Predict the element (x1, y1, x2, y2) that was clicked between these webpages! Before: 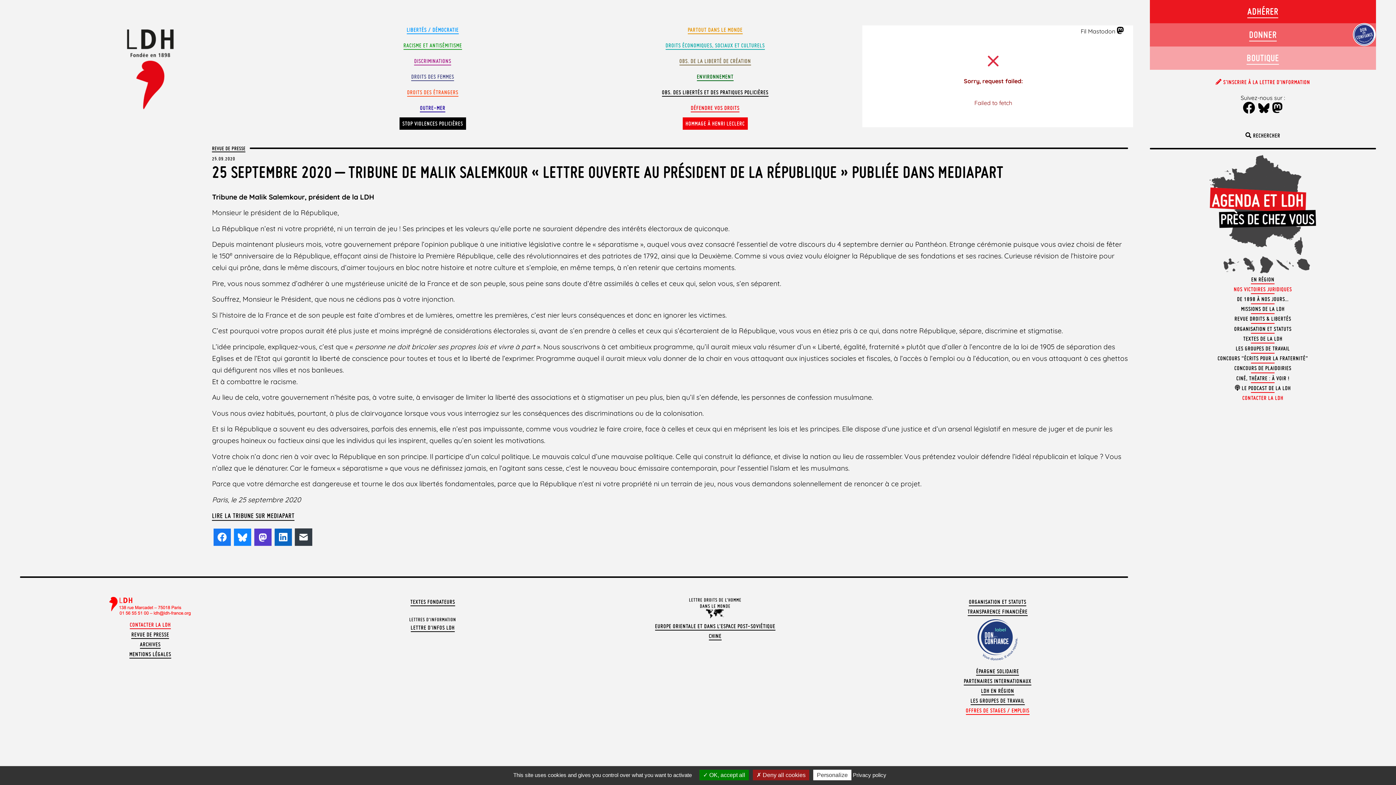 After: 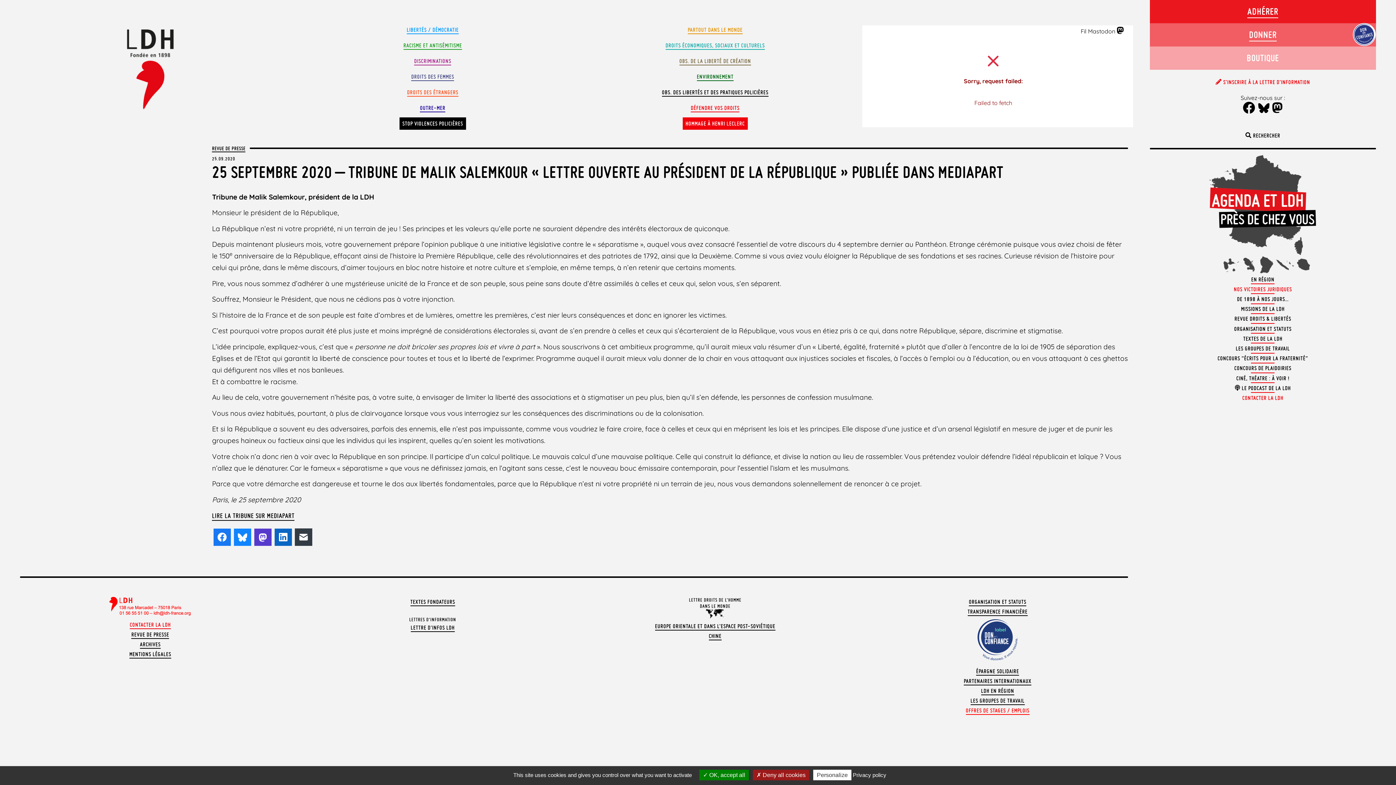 Action: bbox: (1247, 52, 1279, 64) label: BOUTIQUE